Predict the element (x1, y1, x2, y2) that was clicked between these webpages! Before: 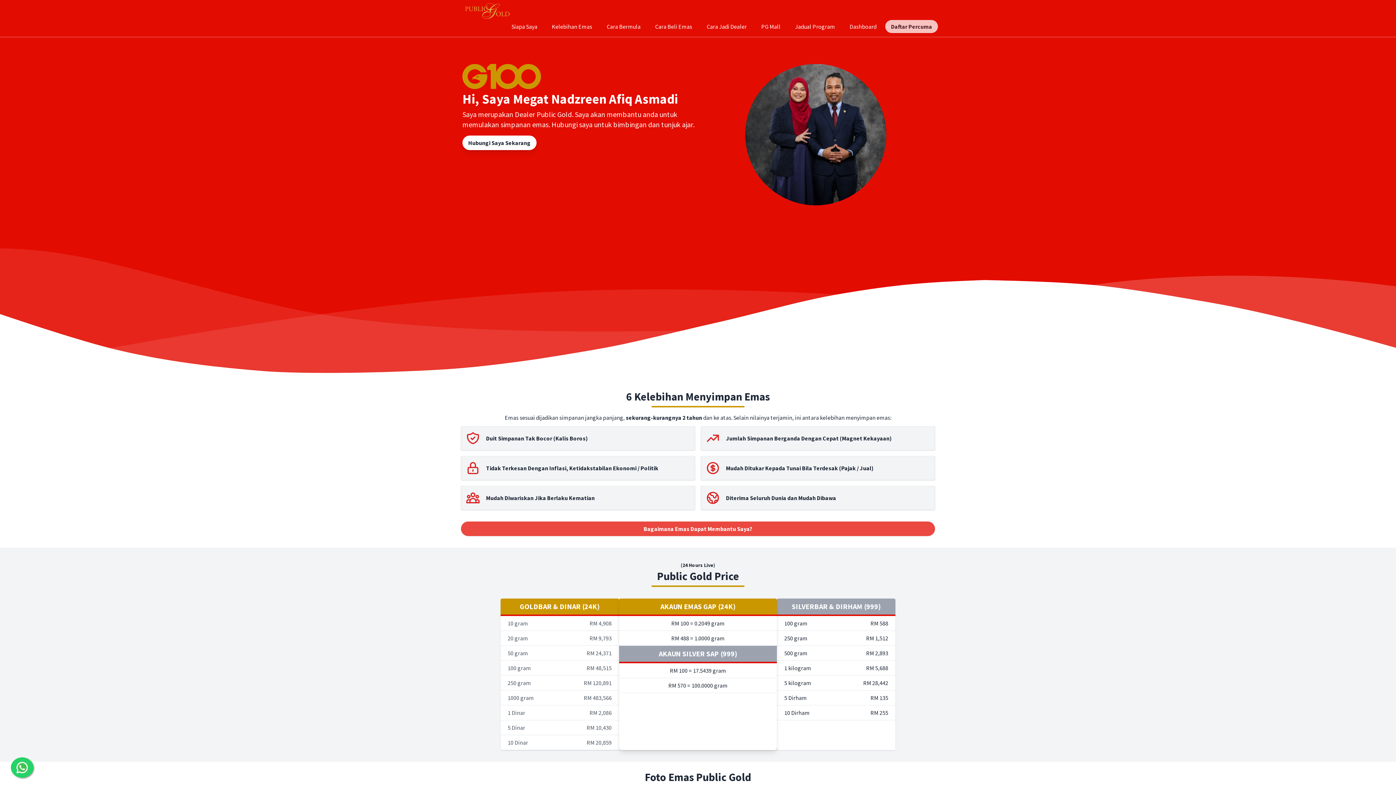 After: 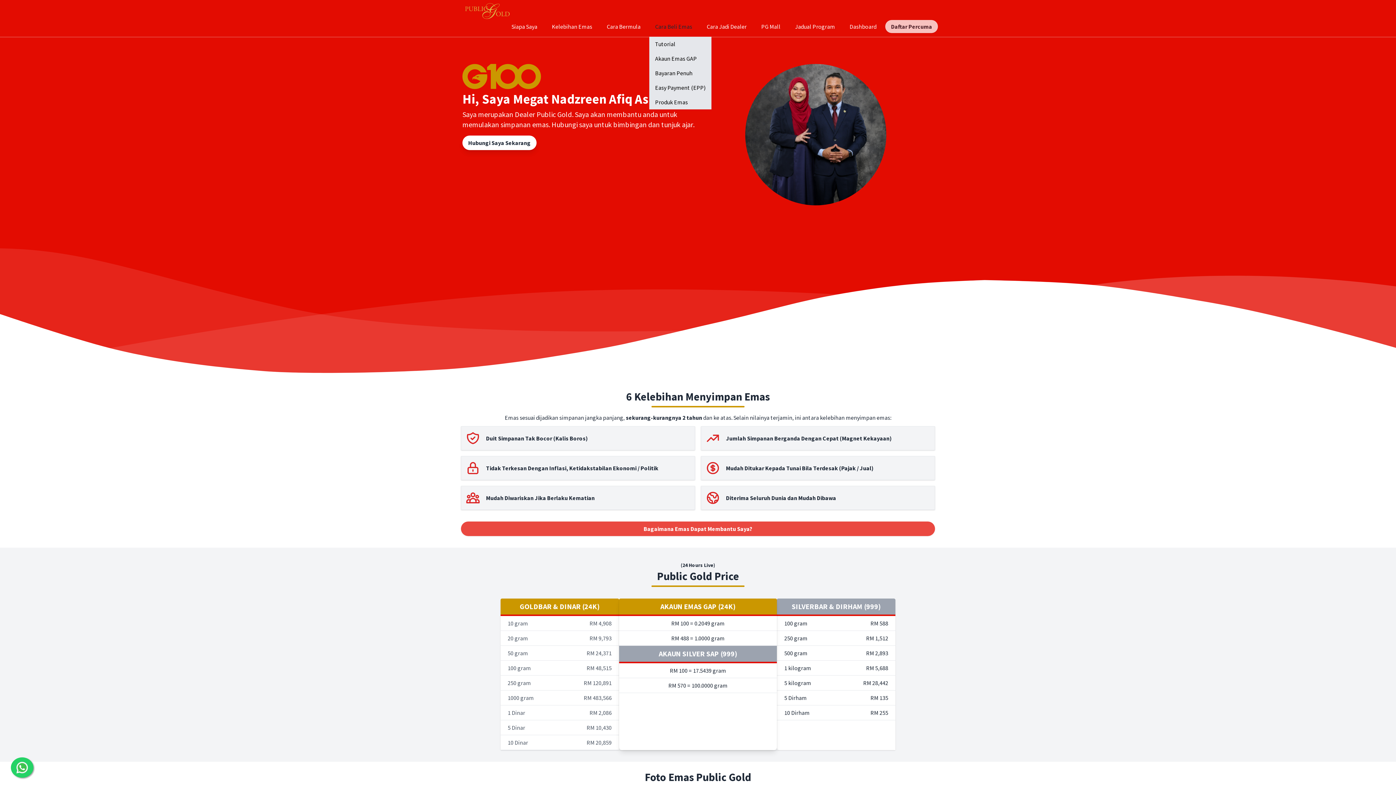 Action: label: Cara Beli Emas bbox: (649, 19, 698, 33)